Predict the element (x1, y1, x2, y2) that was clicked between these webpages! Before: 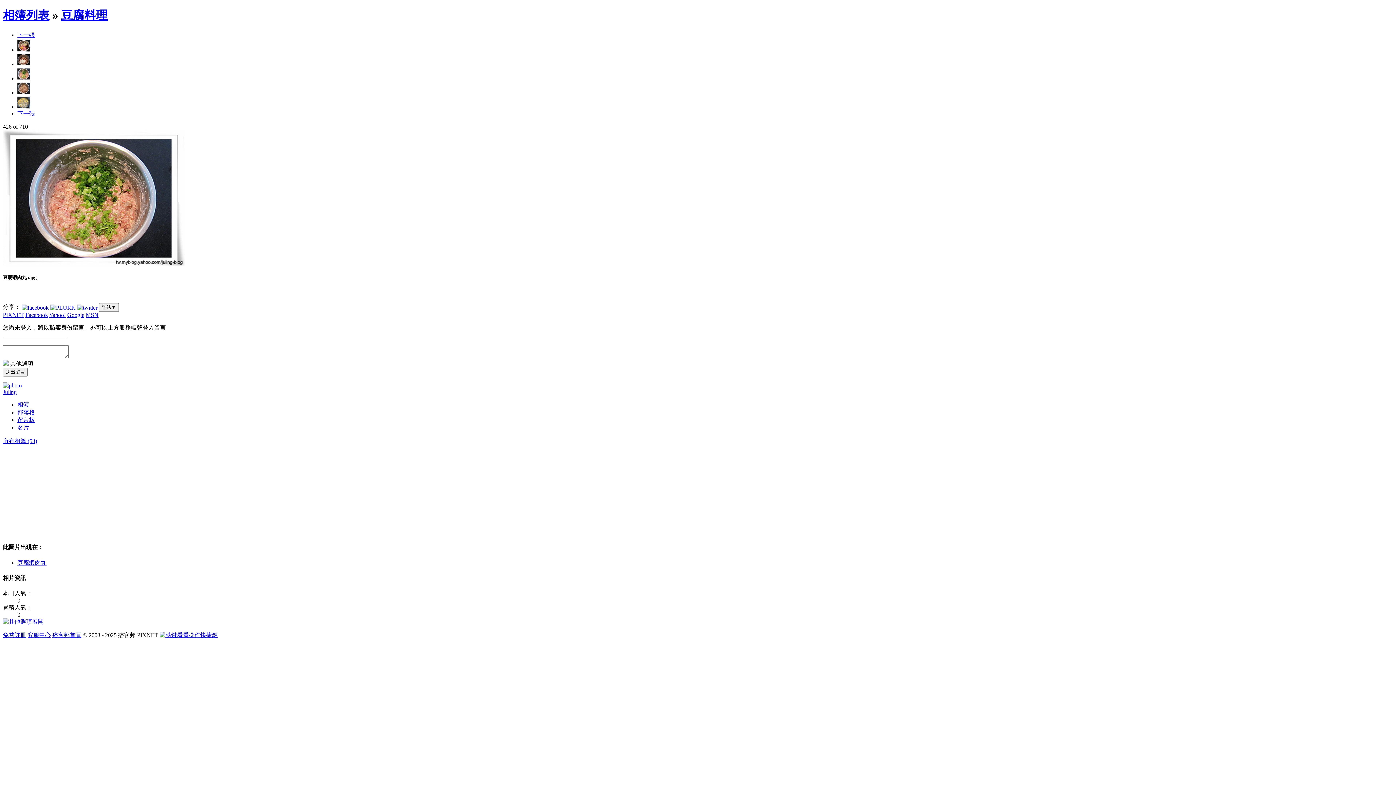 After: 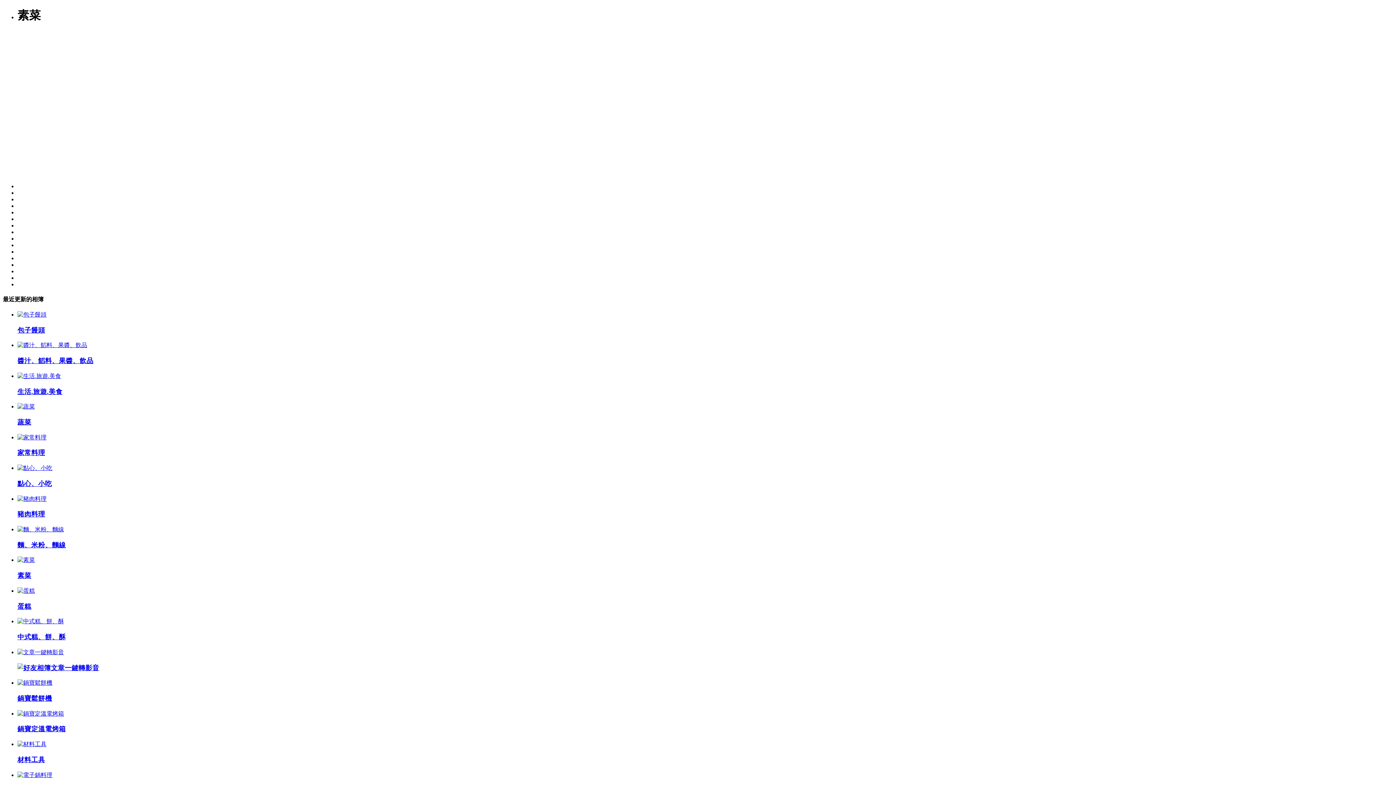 Action: bbox: (17, 401, 29, 408) label: 相簿